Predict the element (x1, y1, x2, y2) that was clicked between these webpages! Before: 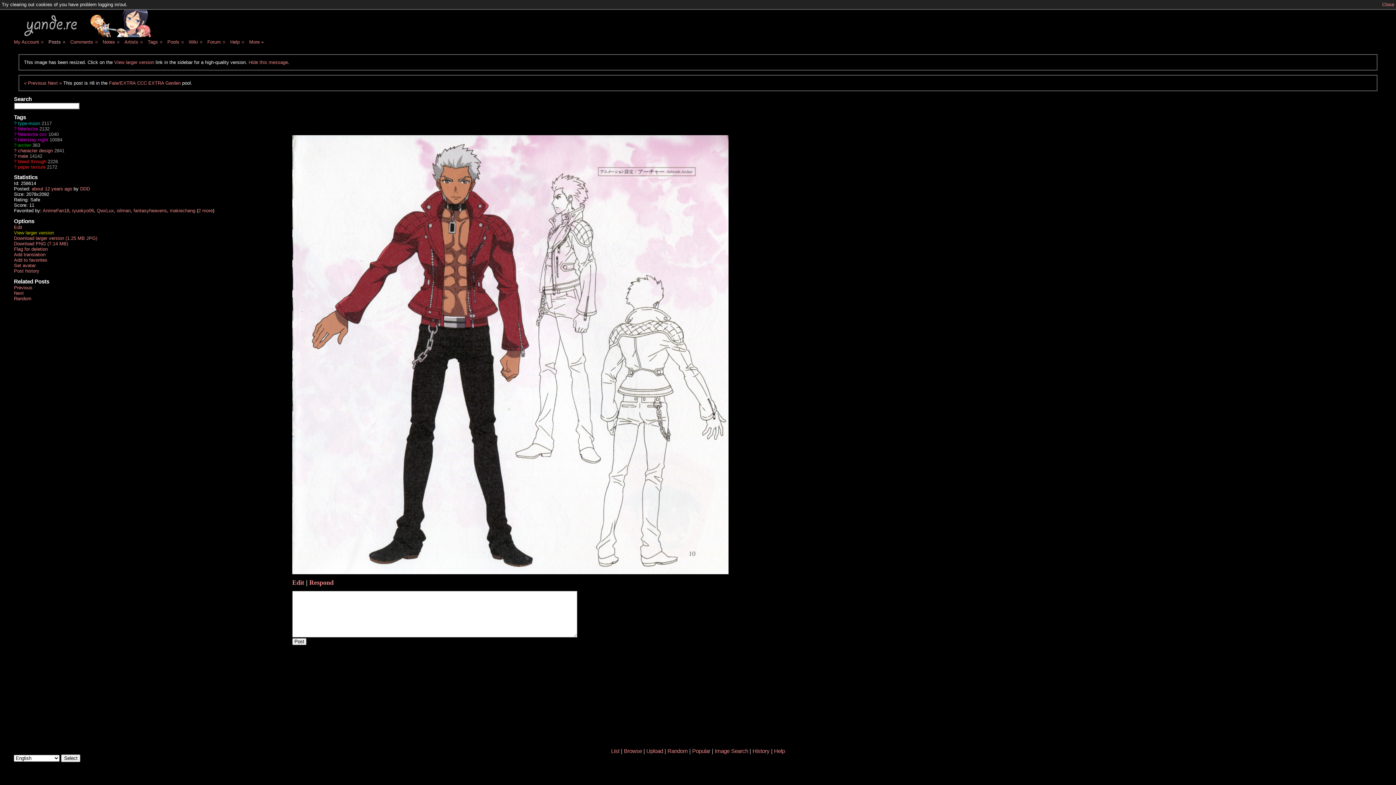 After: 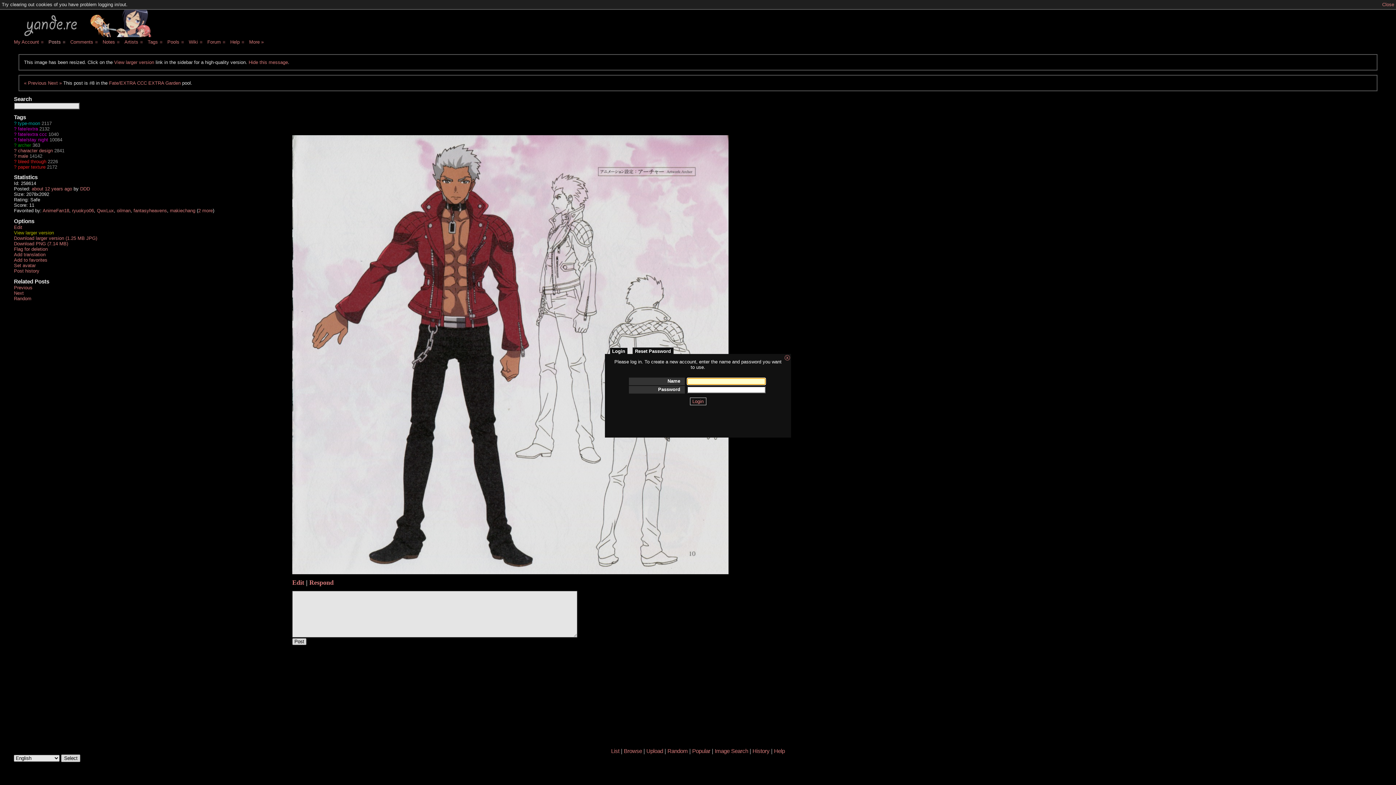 Action: label: Add translation bbox: (13, 252, 45, 257)